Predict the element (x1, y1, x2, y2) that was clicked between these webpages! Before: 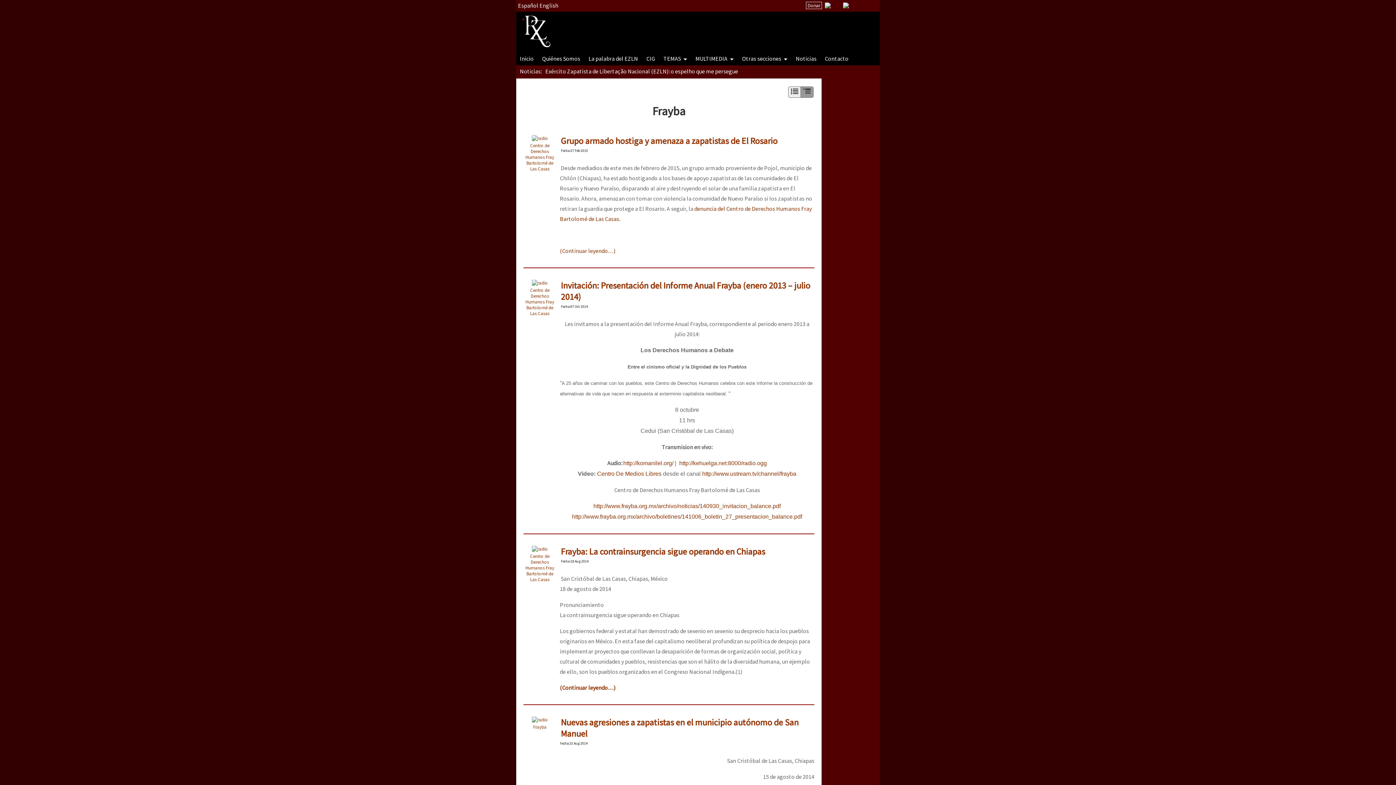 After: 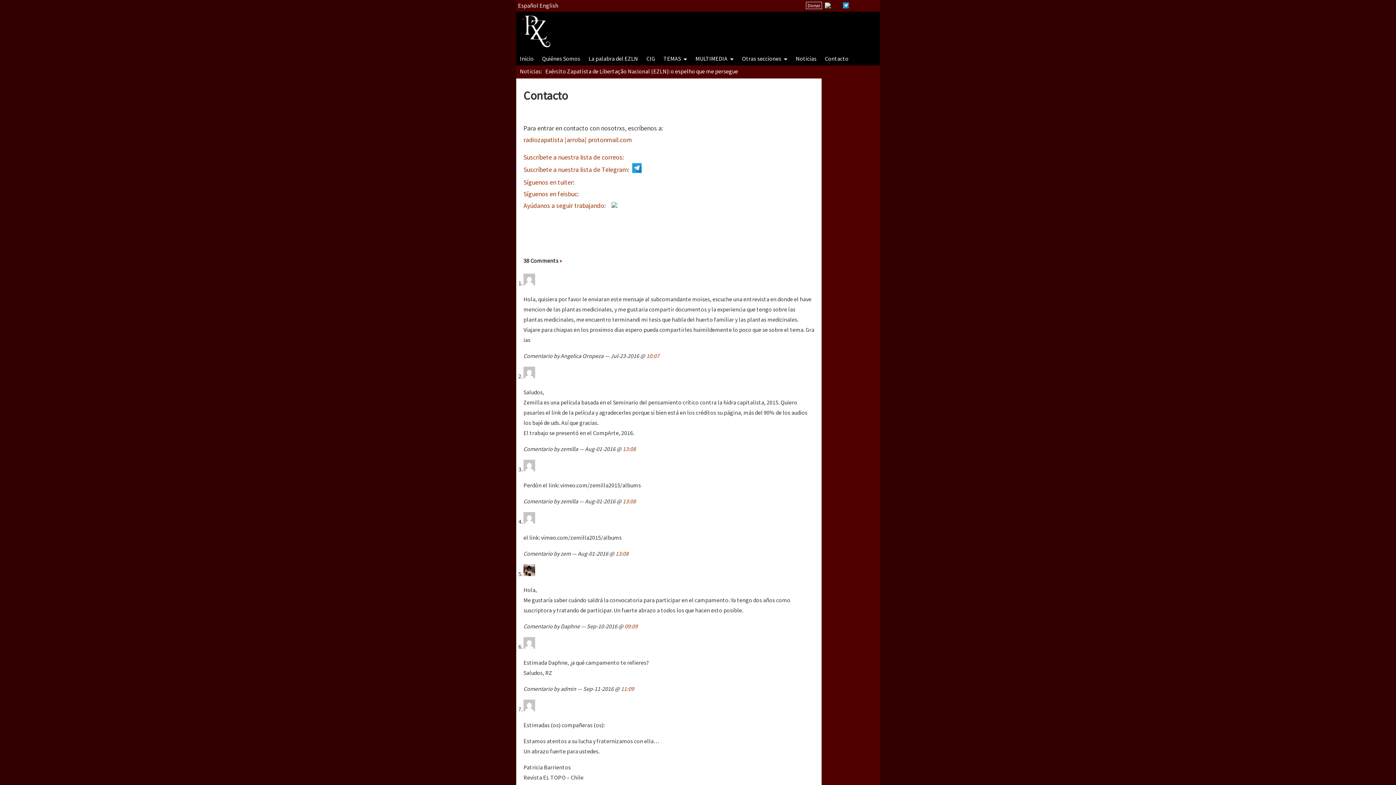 Action: label: Contacto bbox: (825, 54, 848, 62)